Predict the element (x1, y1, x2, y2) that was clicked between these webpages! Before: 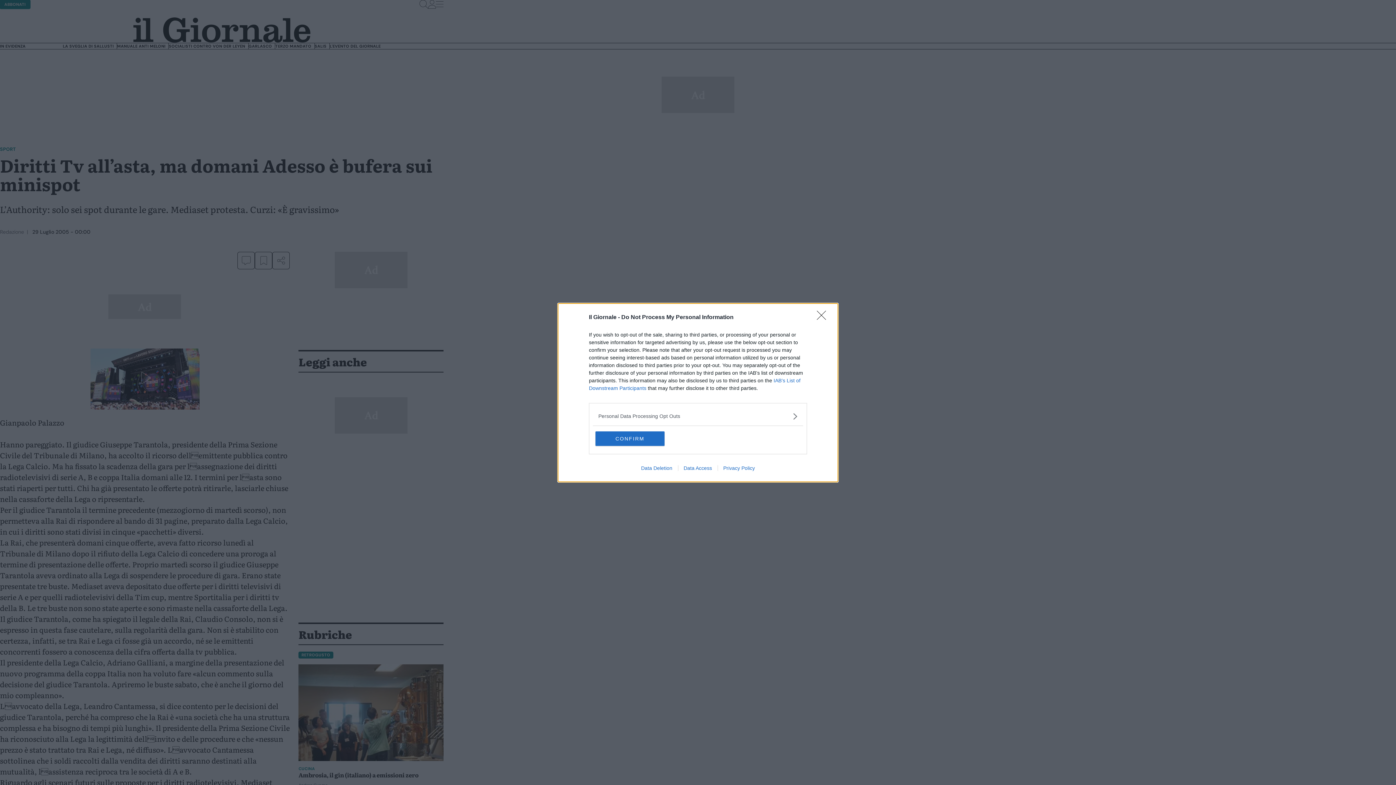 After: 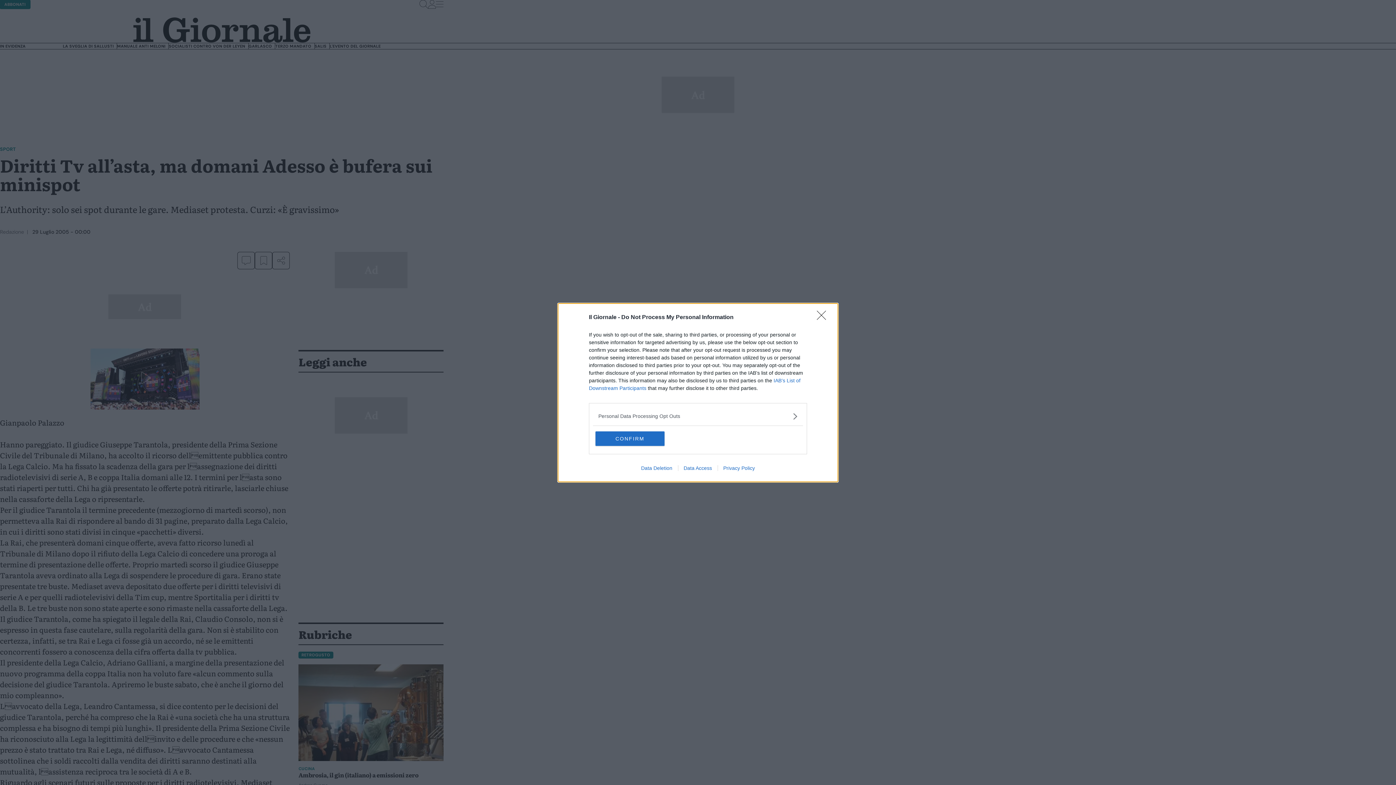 Action: label: Privacy Policy bbox: (717, 465, 760, 471)